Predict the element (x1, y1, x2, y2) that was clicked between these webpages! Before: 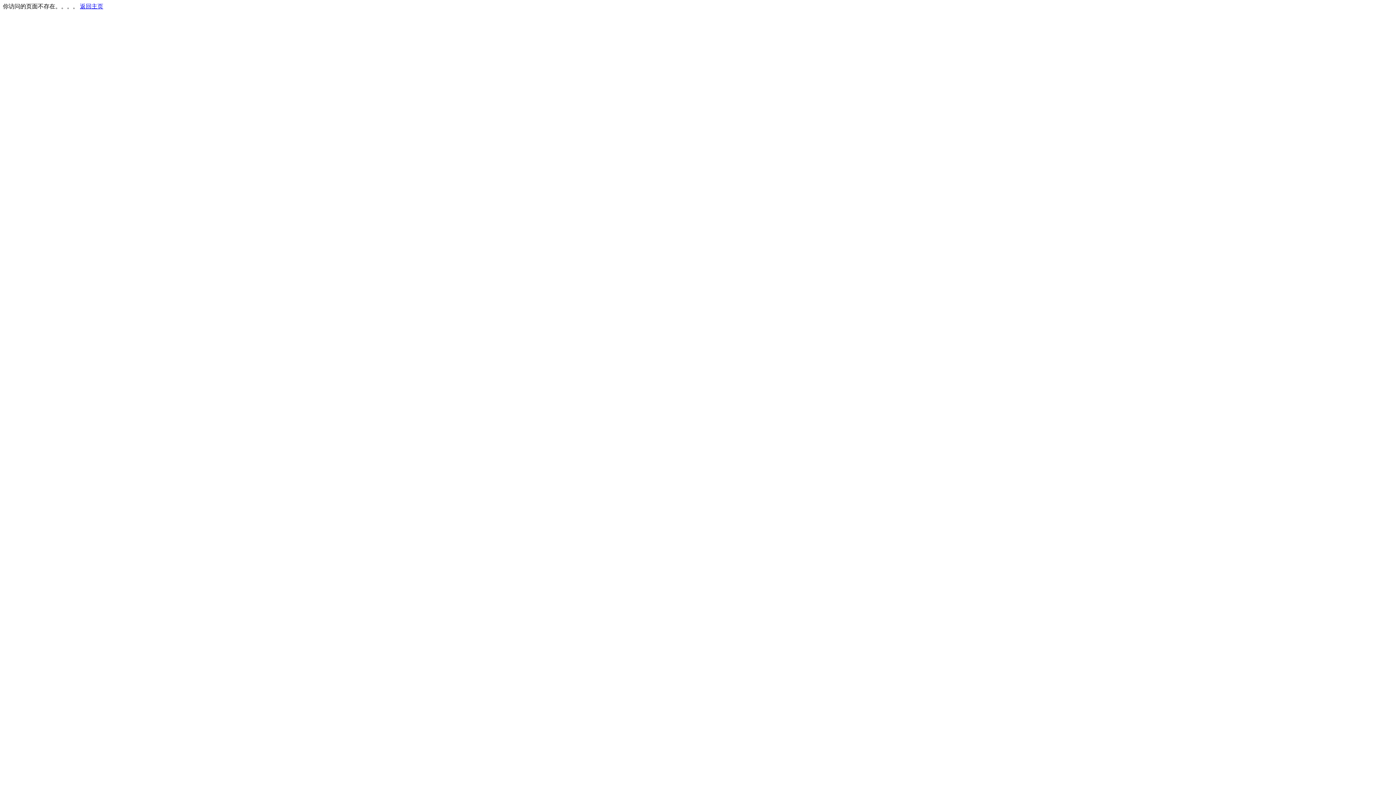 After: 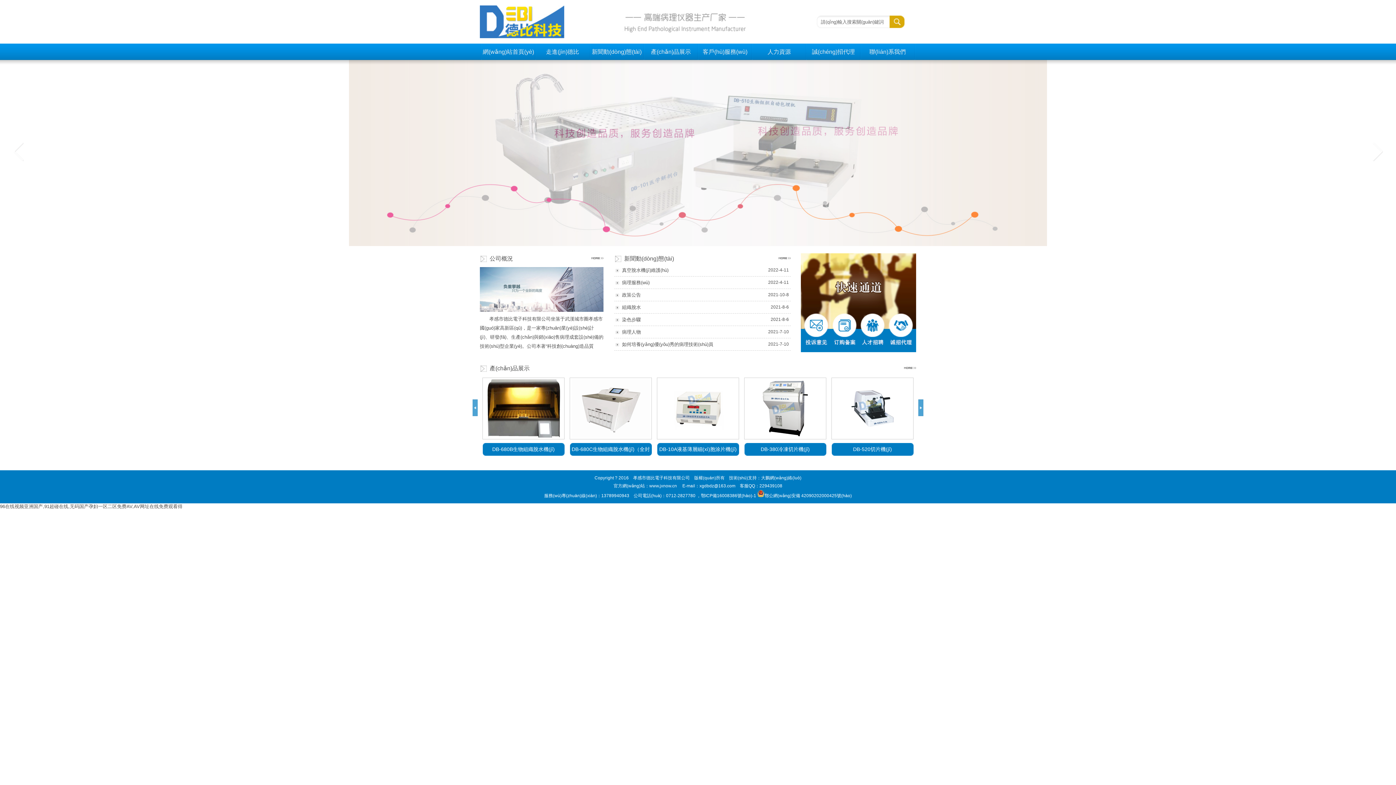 Action: label: 返回主页 bbox: (80, 3, 103, 9)